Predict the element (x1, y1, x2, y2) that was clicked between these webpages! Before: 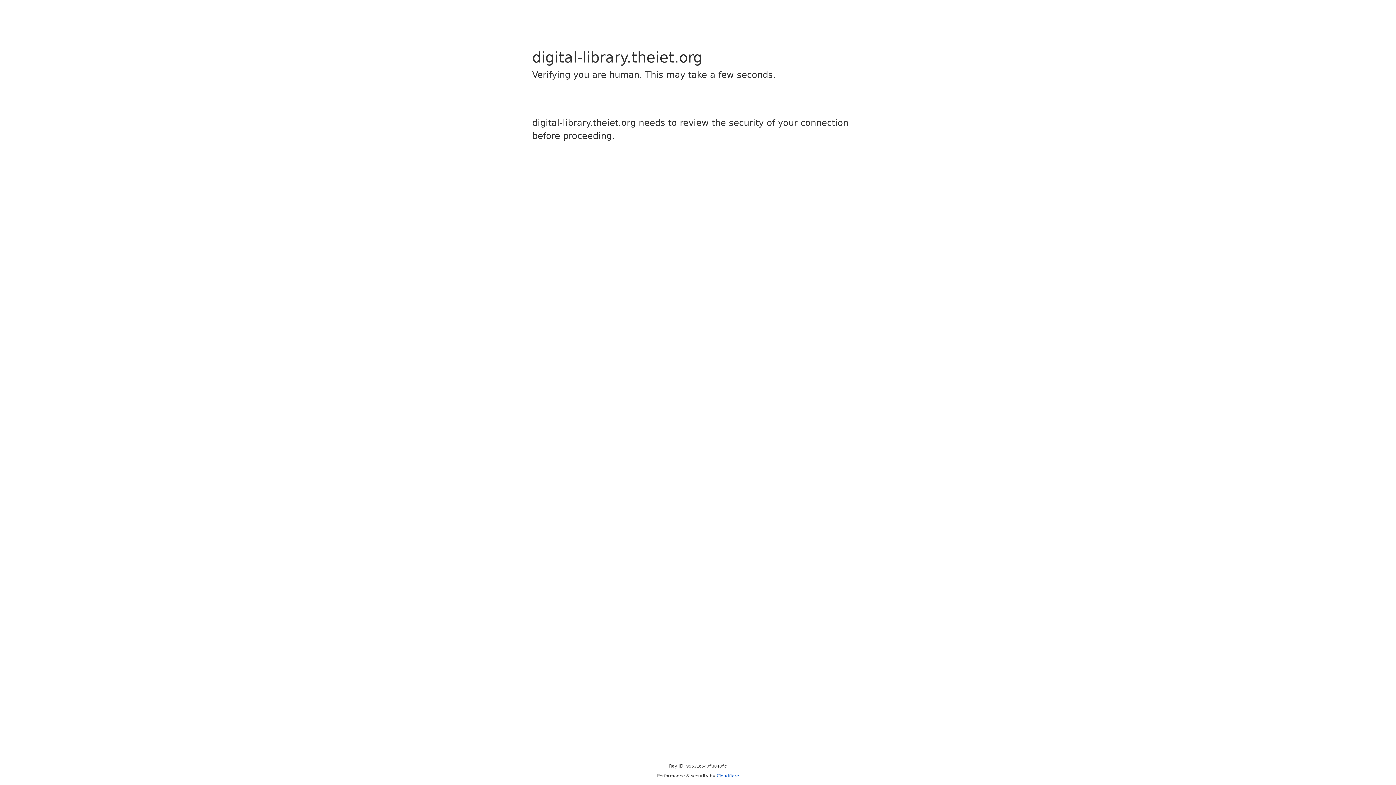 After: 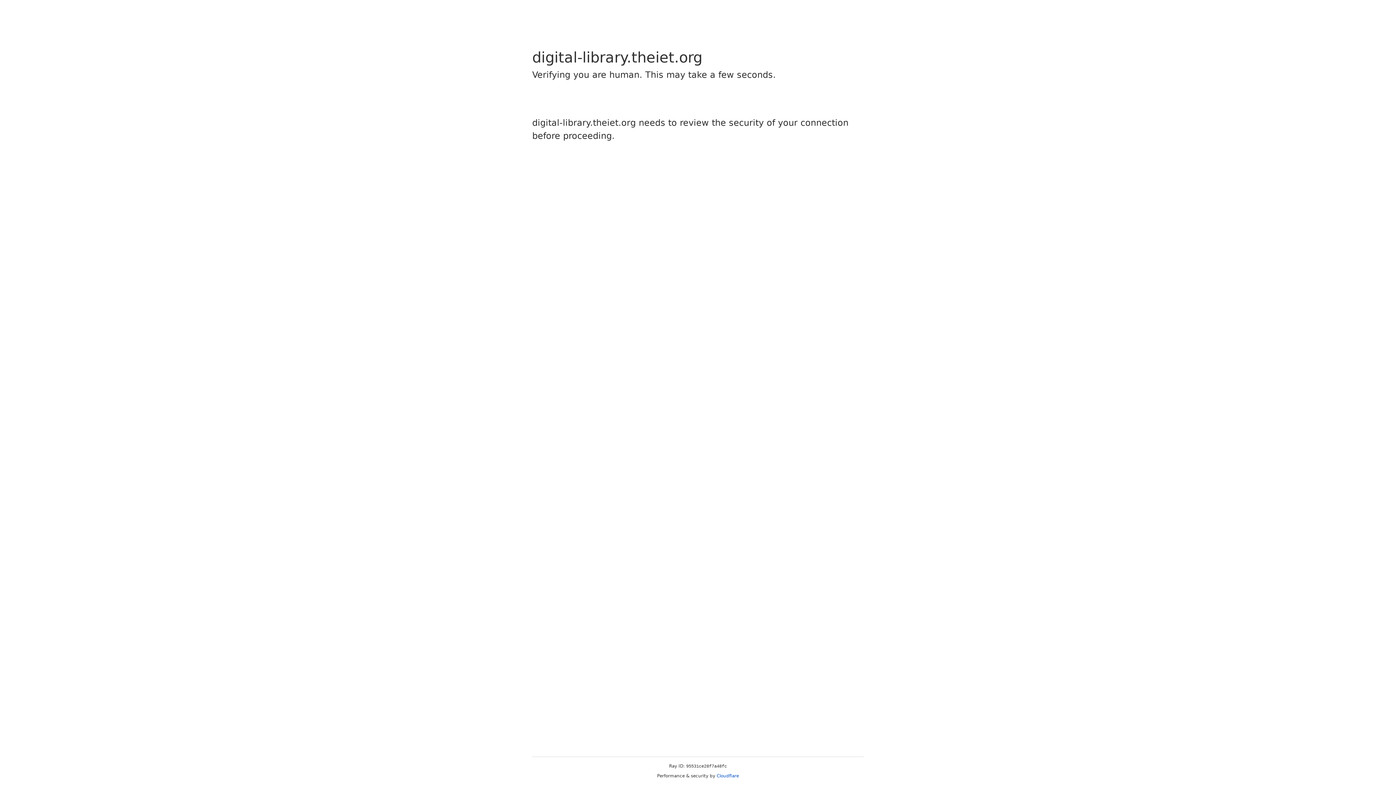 Action: bbox: (716, 773, 739, 778) label: Cloudflare